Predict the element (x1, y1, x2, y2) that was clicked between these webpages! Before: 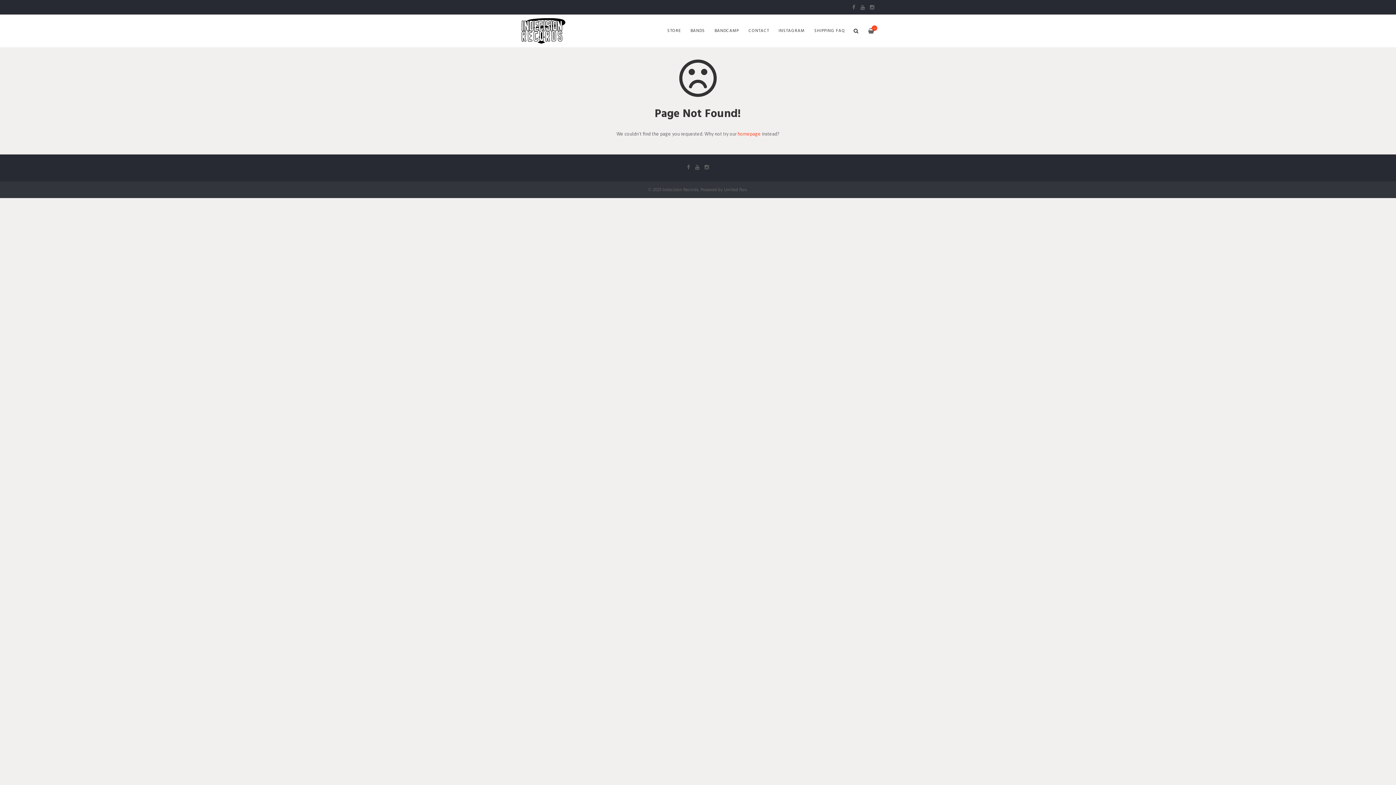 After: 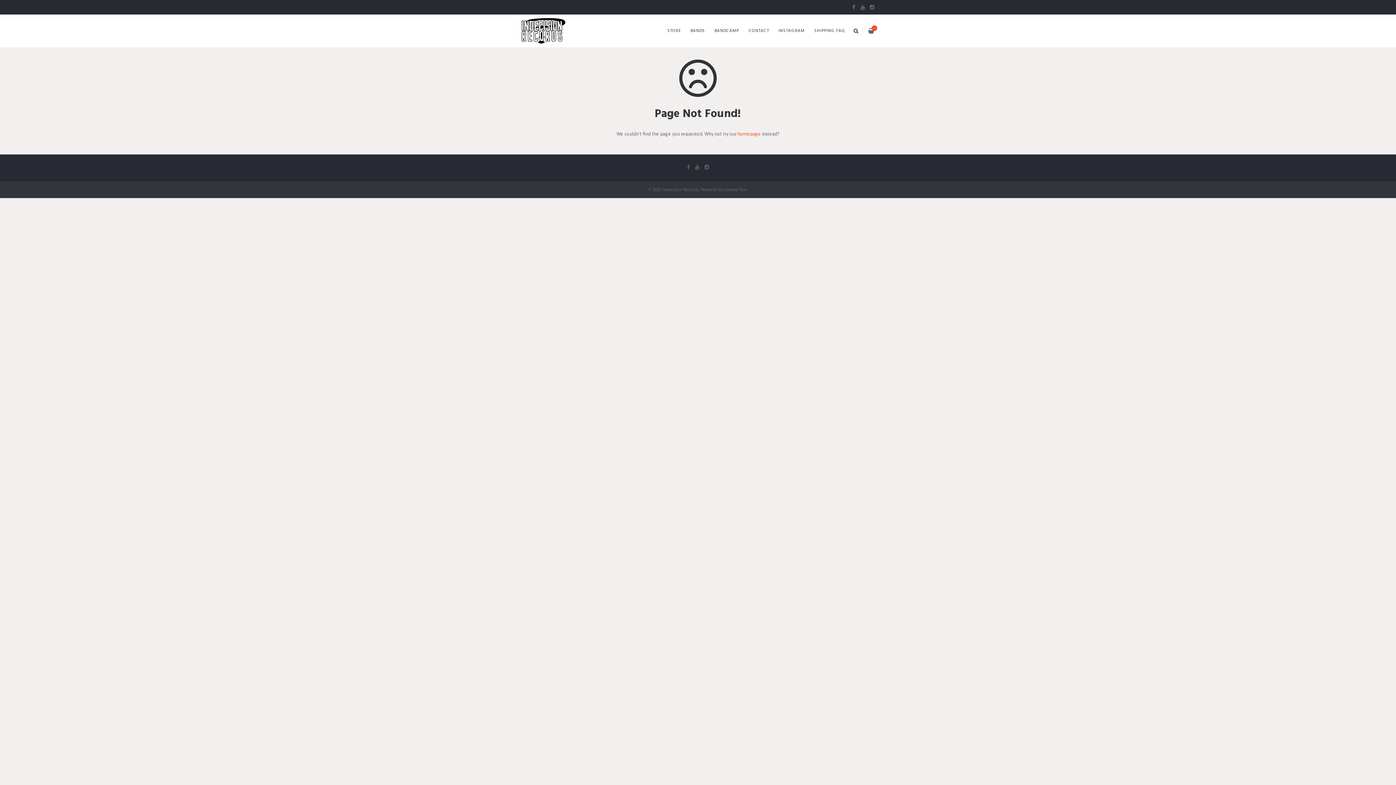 Action: bbox: (685, 163, 692, 172)